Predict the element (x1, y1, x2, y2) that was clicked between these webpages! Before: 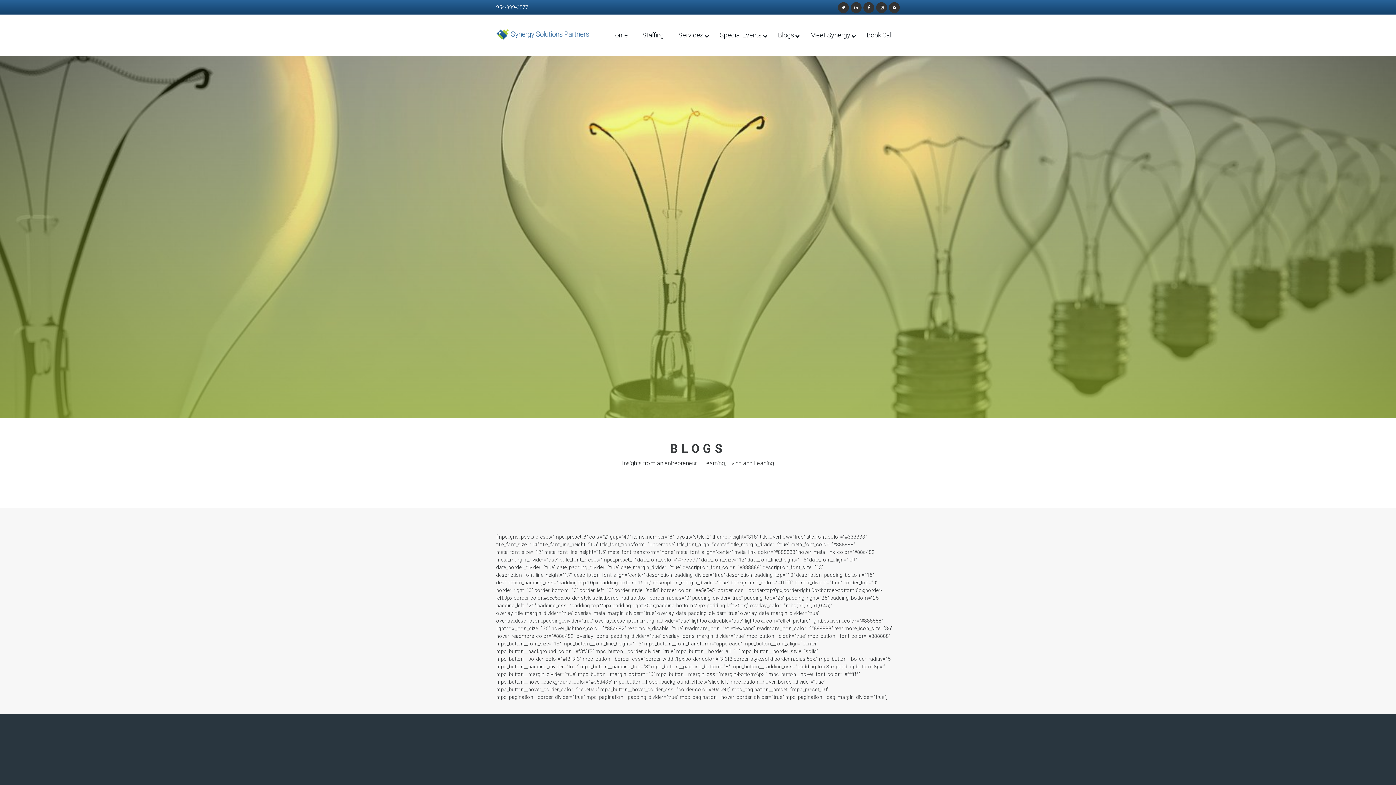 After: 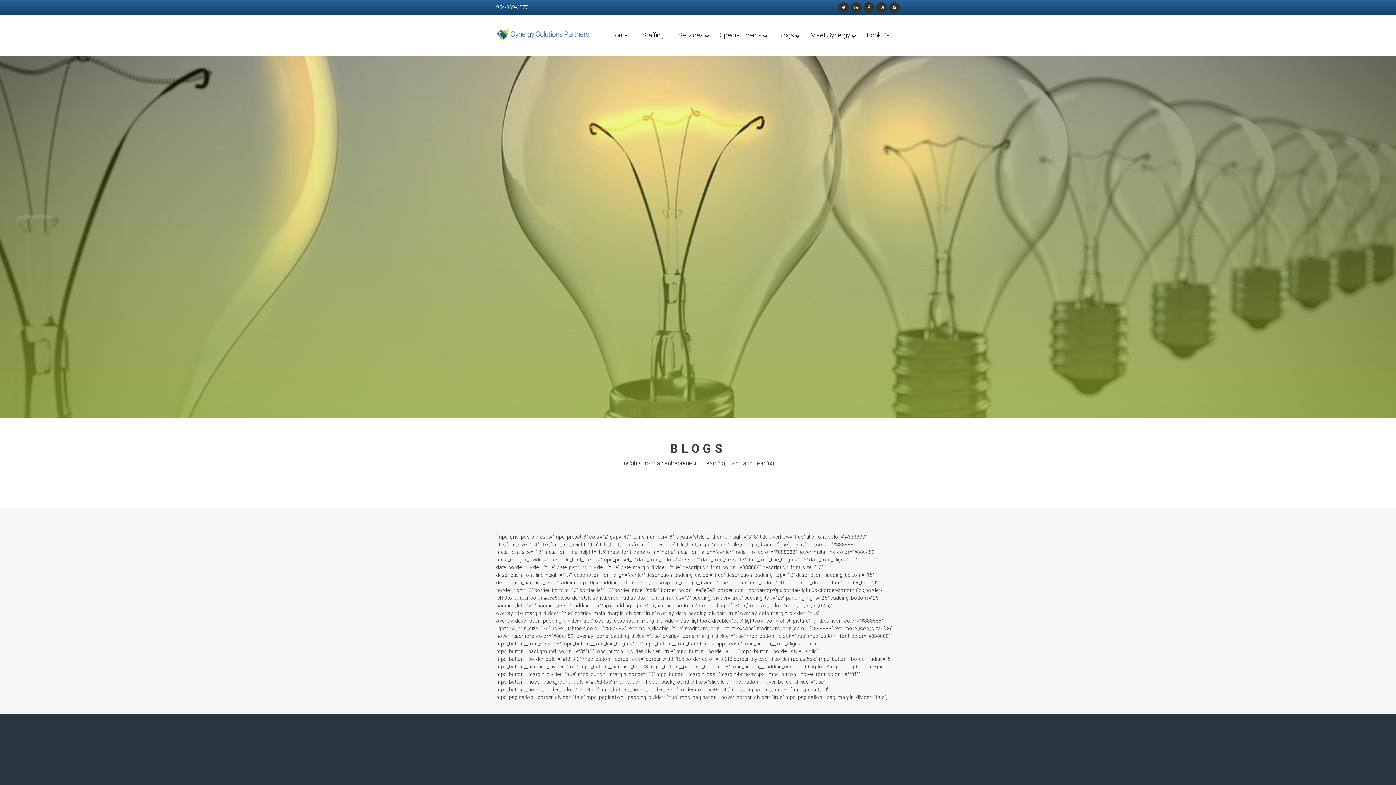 Action: label: 954-899-0577 bbox: (496, 0, 692, 14)